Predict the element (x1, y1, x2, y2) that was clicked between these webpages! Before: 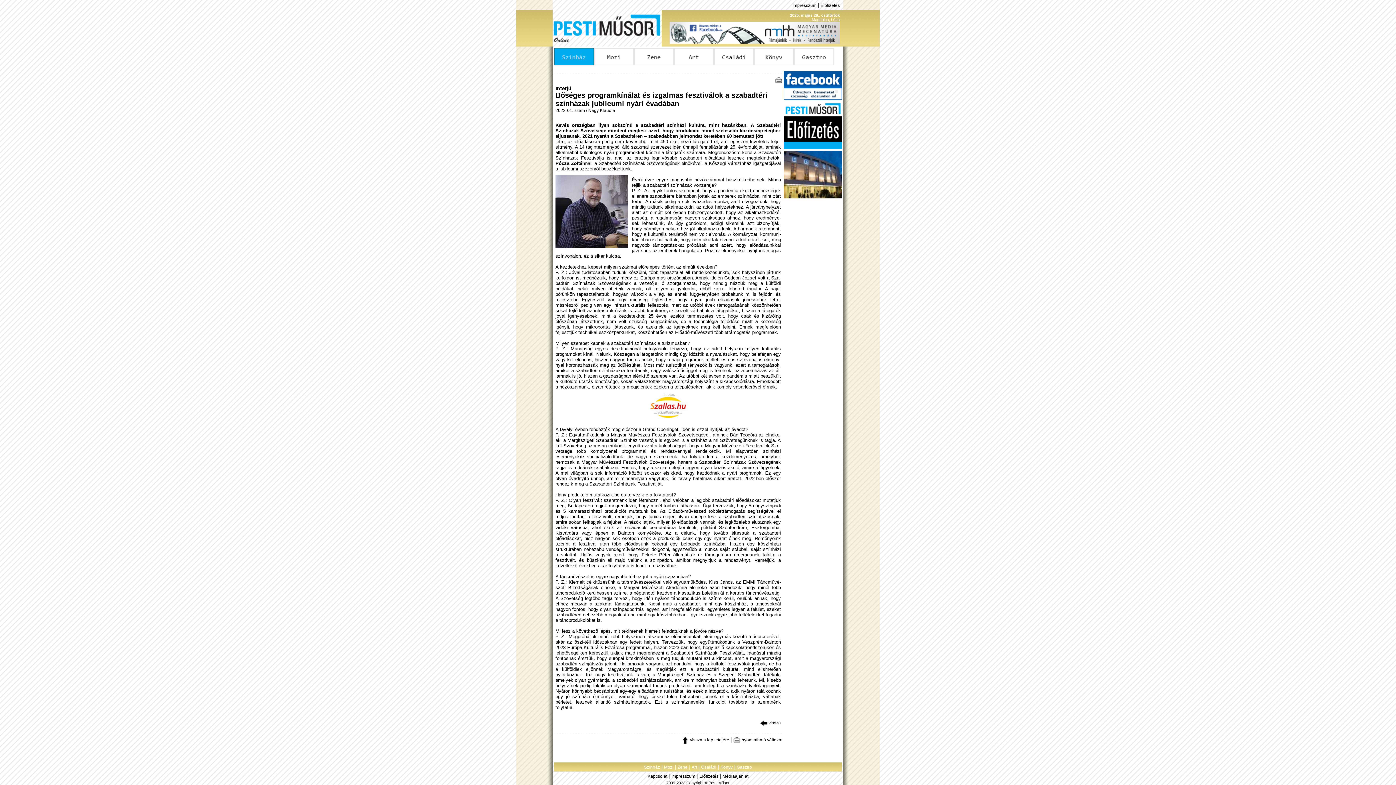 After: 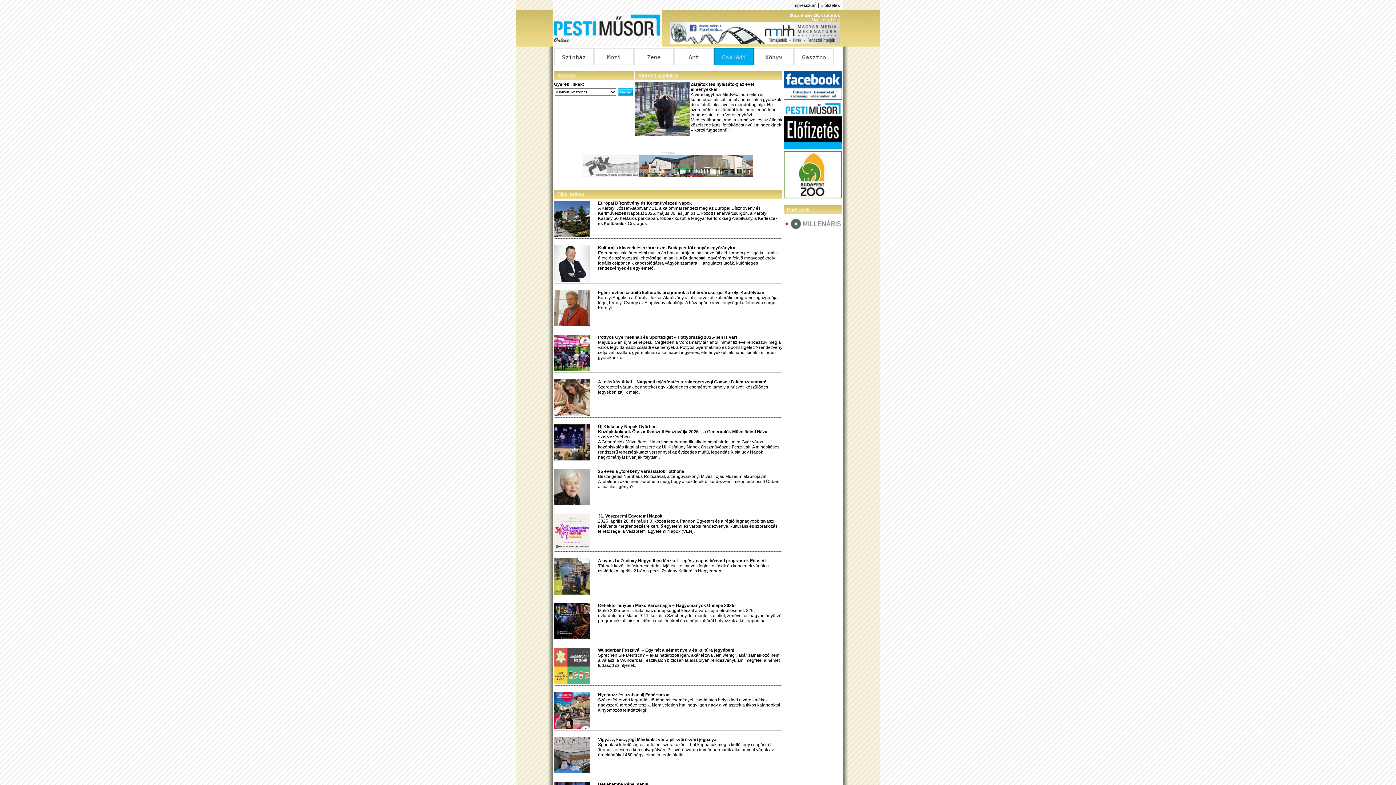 Action: bbox: (714, 60, 754, 66)